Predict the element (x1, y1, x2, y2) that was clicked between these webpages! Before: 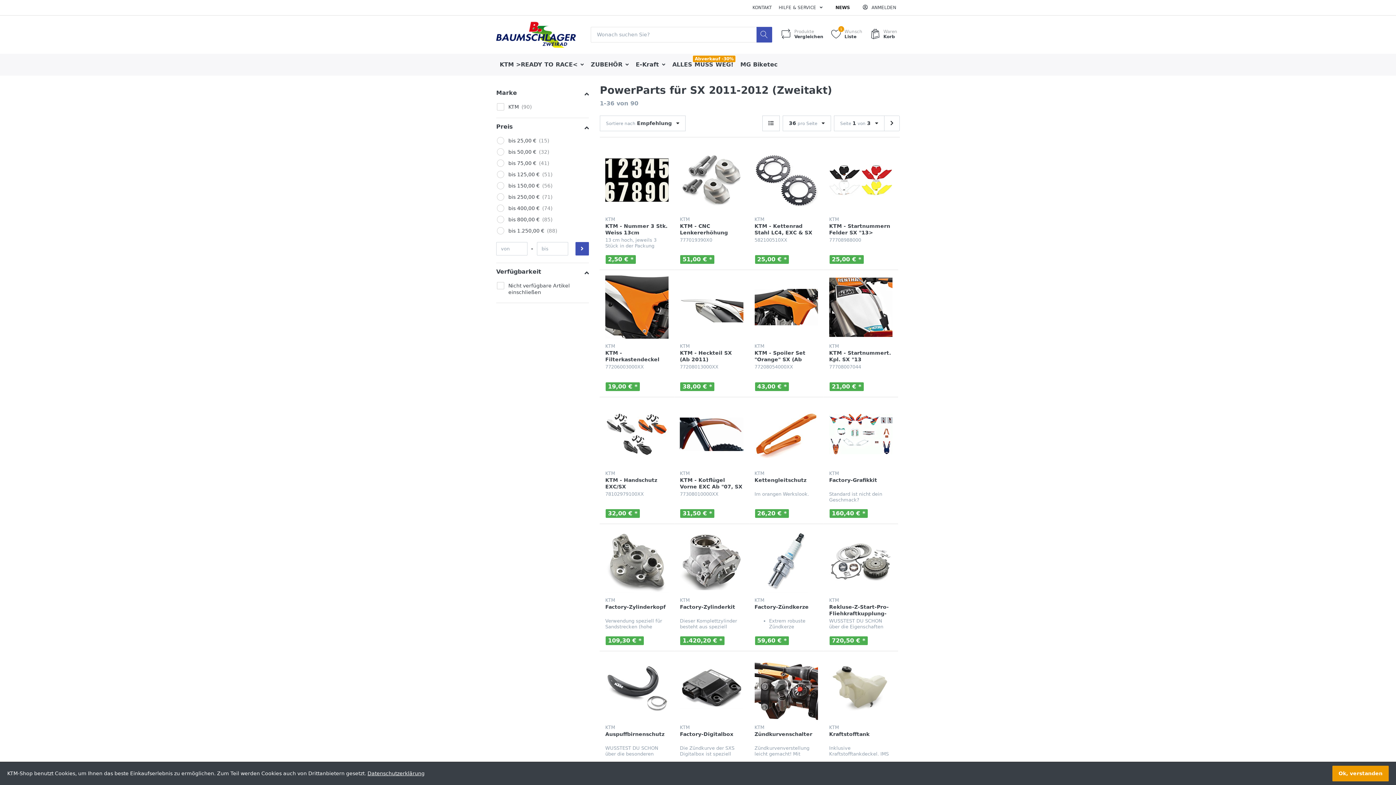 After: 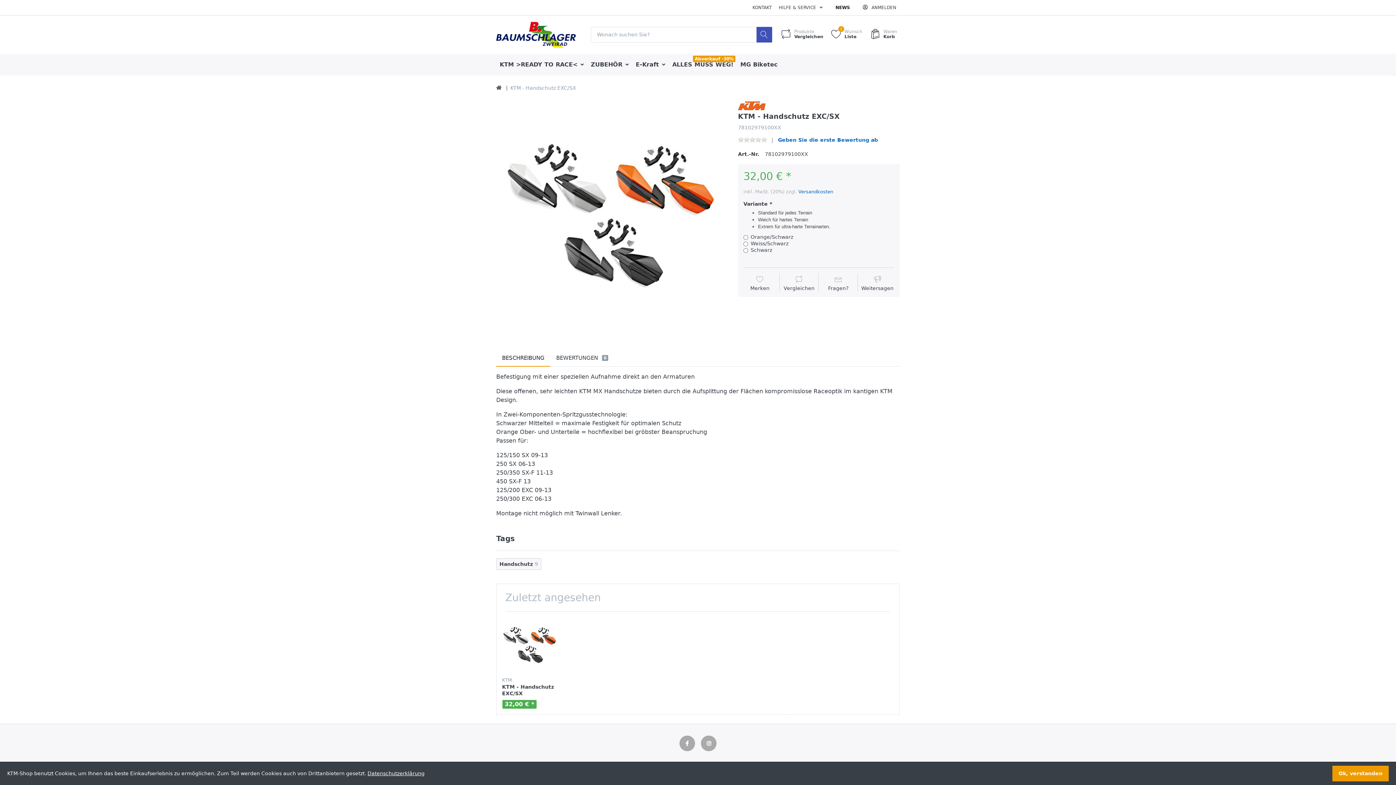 Action: bbox: (605, 402, 668, 466)